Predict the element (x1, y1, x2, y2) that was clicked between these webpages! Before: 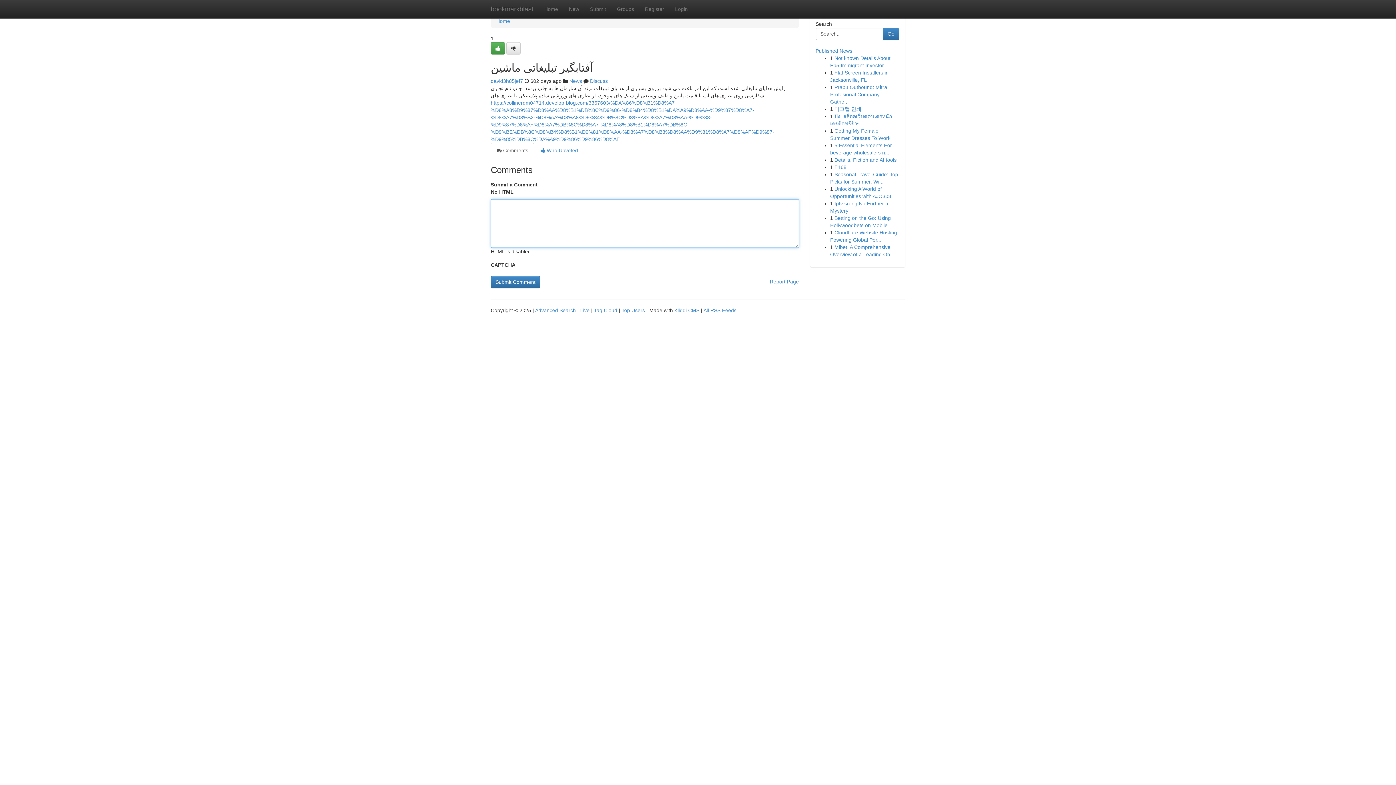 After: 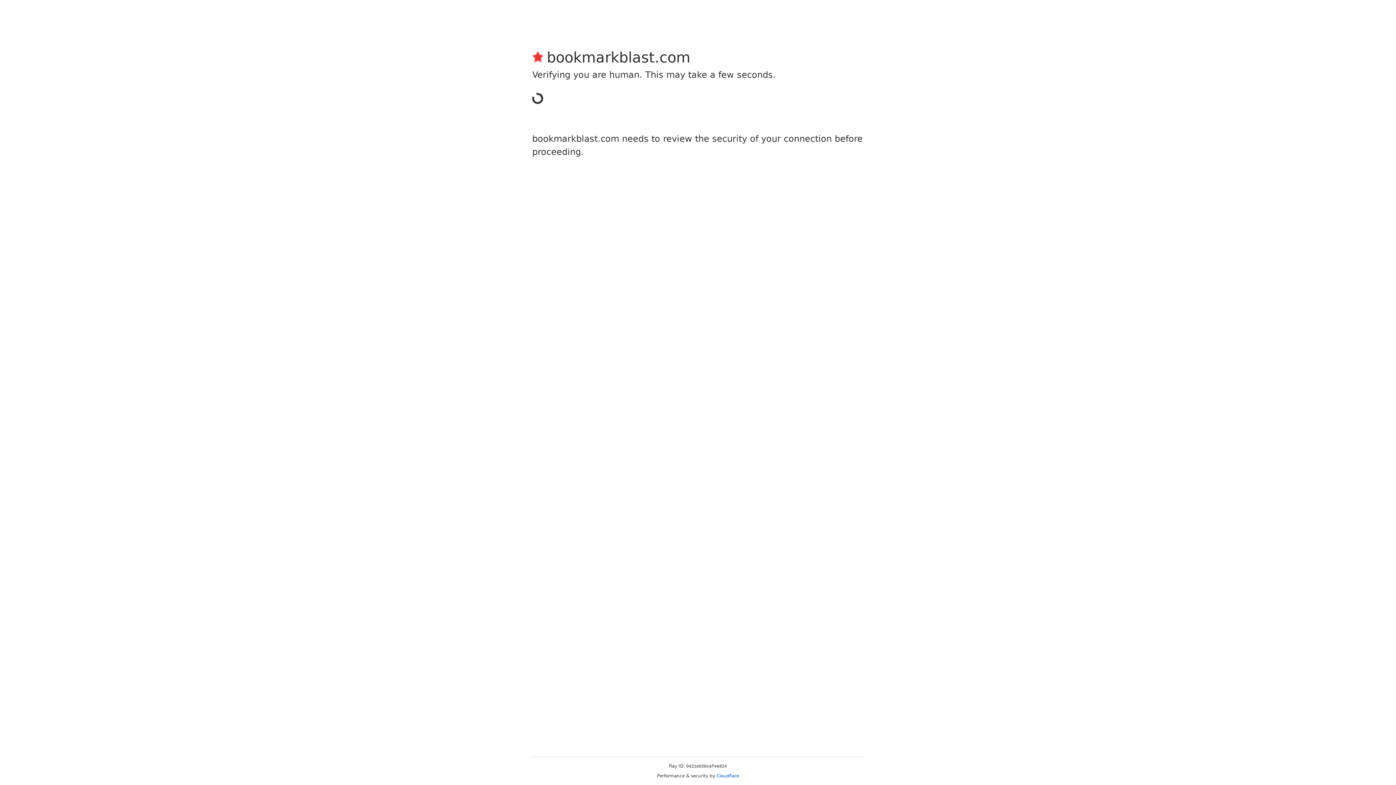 Action: bbox: (584, 0, 611, 18) label: Submit